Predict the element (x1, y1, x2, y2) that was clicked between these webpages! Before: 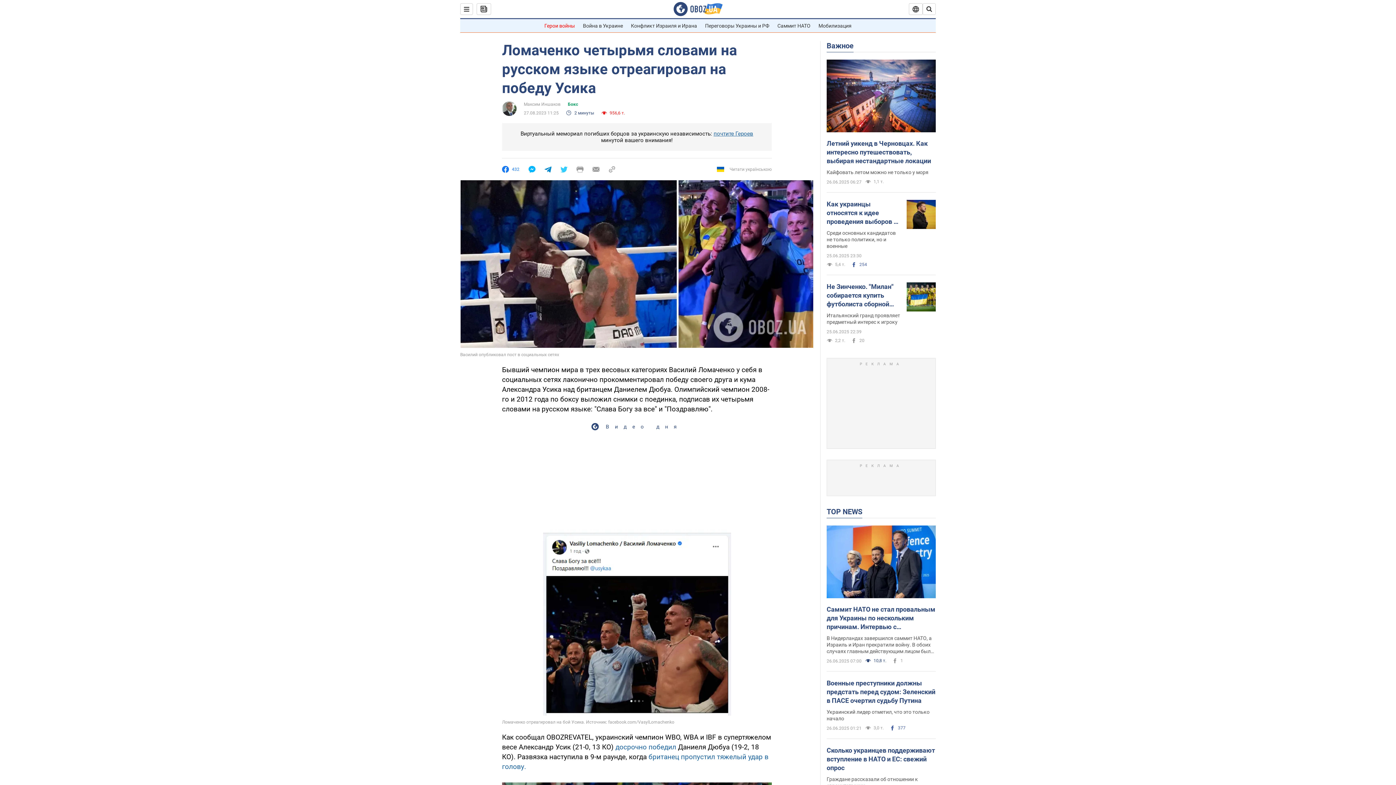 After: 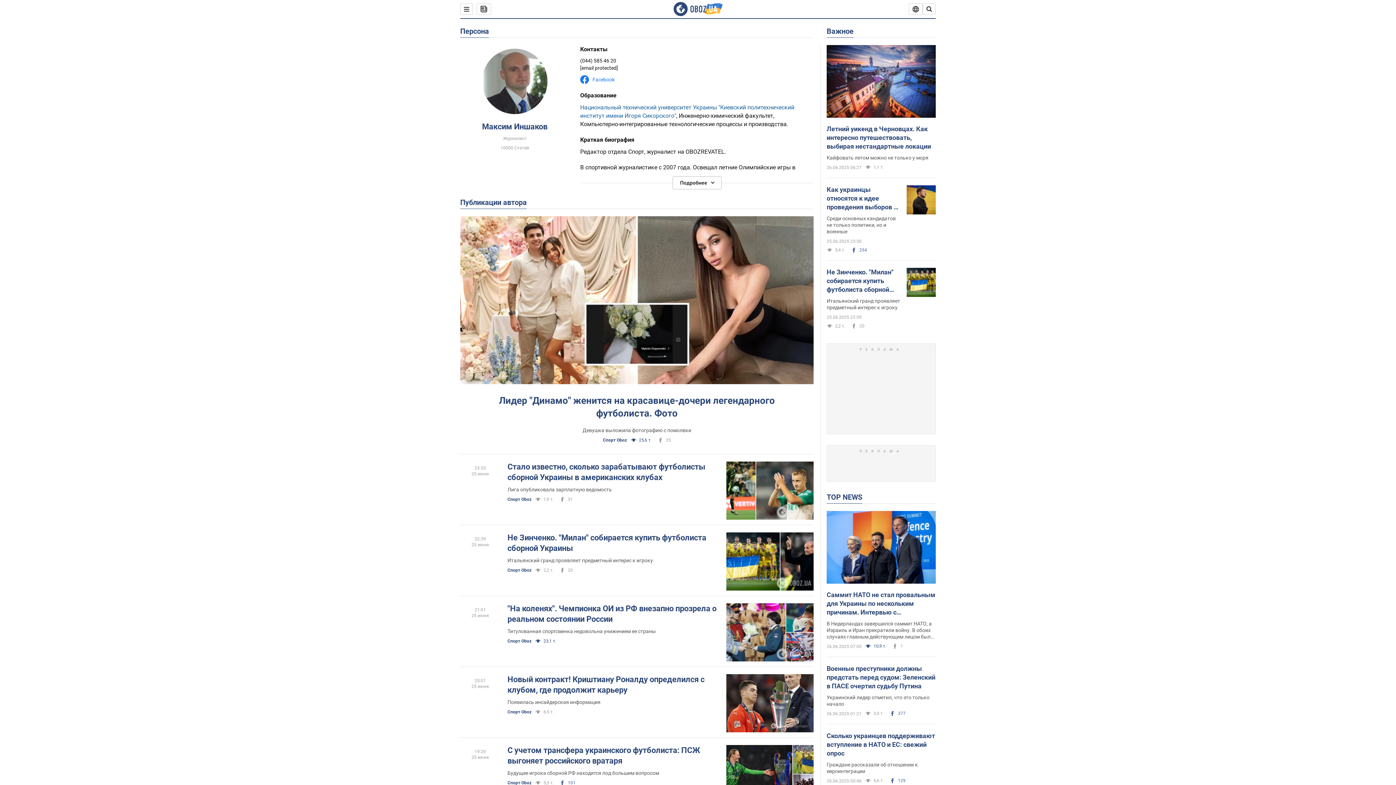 Action: label: Максим Иншаков bbox: (524, 101, 560, 107)